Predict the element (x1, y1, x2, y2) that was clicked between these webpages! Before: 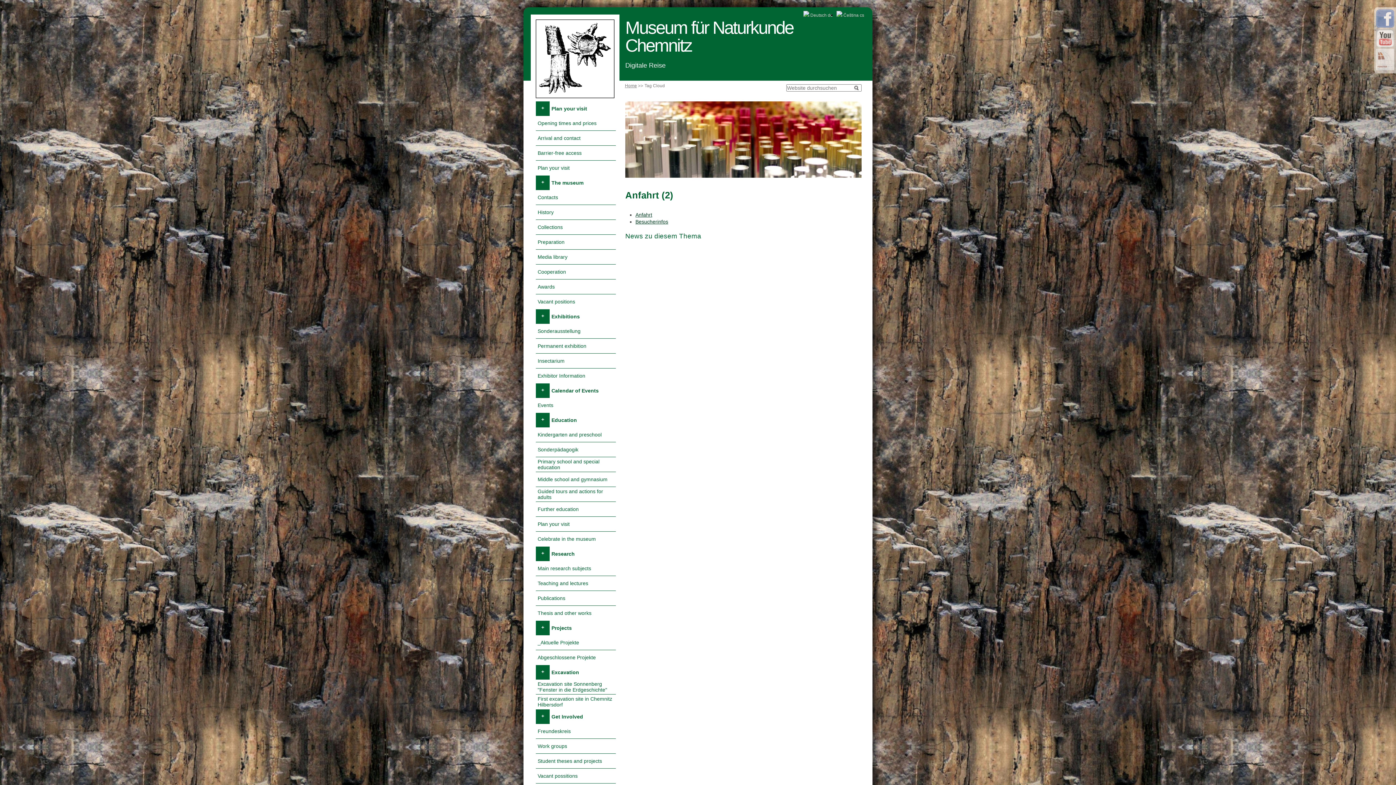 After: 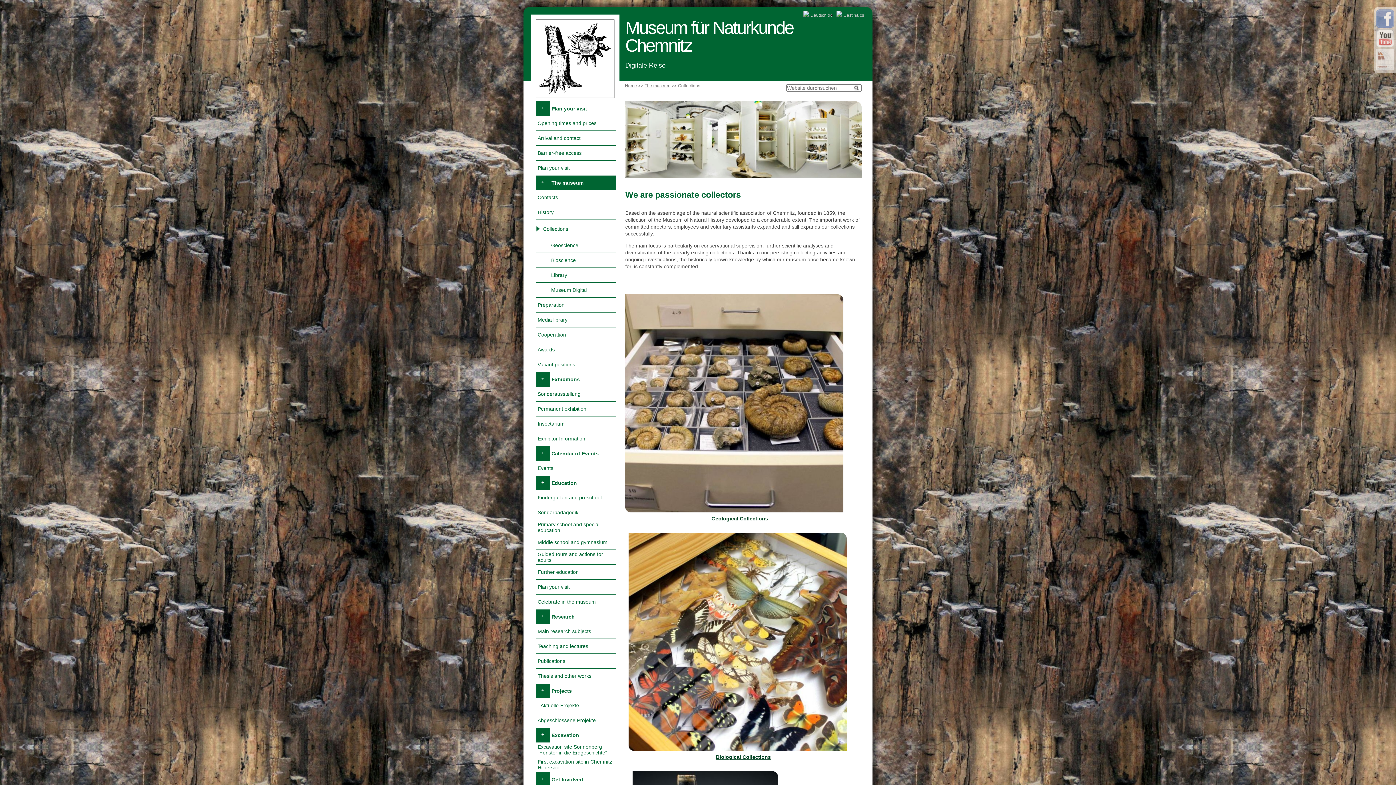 Action: label: Collections bbox: (536, 220, 616, 234)